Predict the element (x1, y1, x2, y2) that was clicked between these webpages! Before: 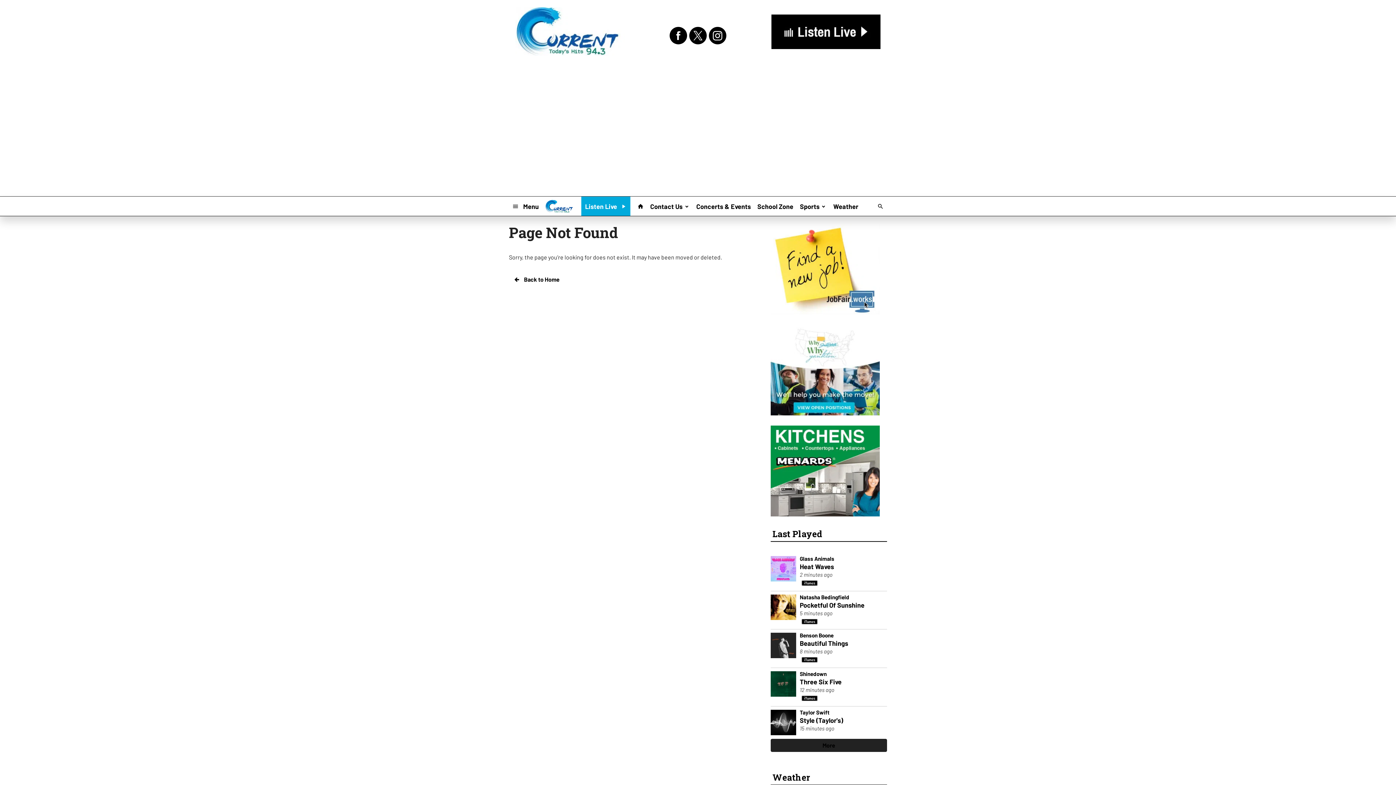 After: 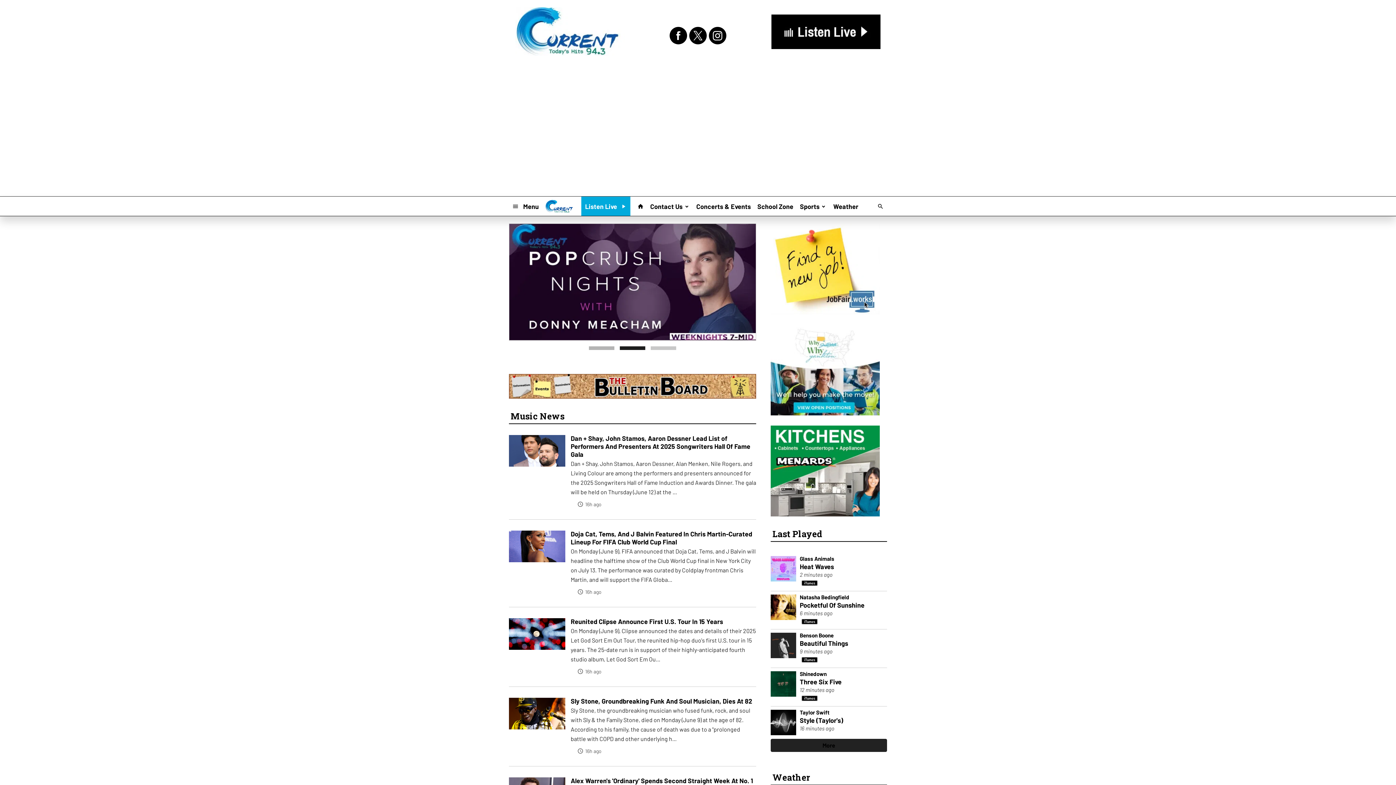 Action: label:  Back to Home bbox: (509, 273, 564, 286)